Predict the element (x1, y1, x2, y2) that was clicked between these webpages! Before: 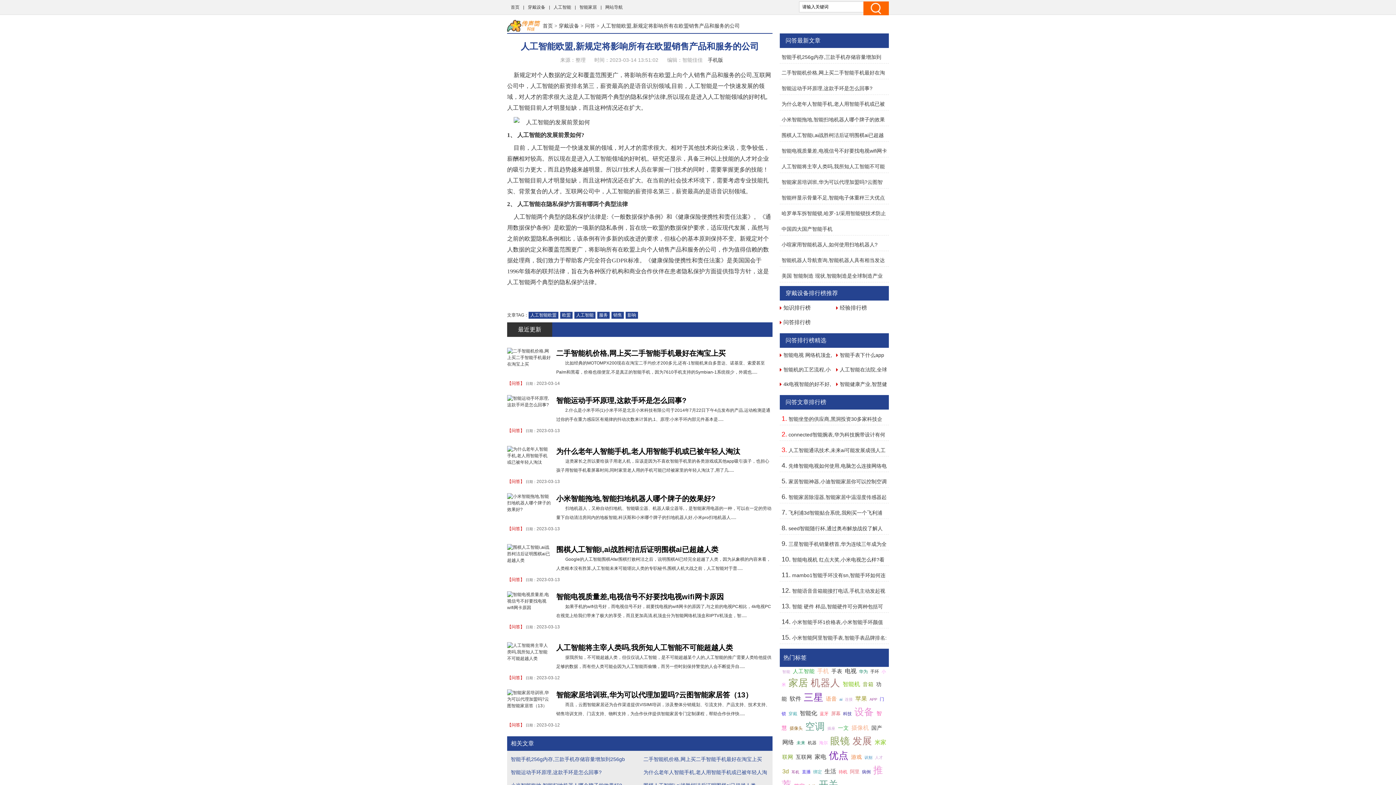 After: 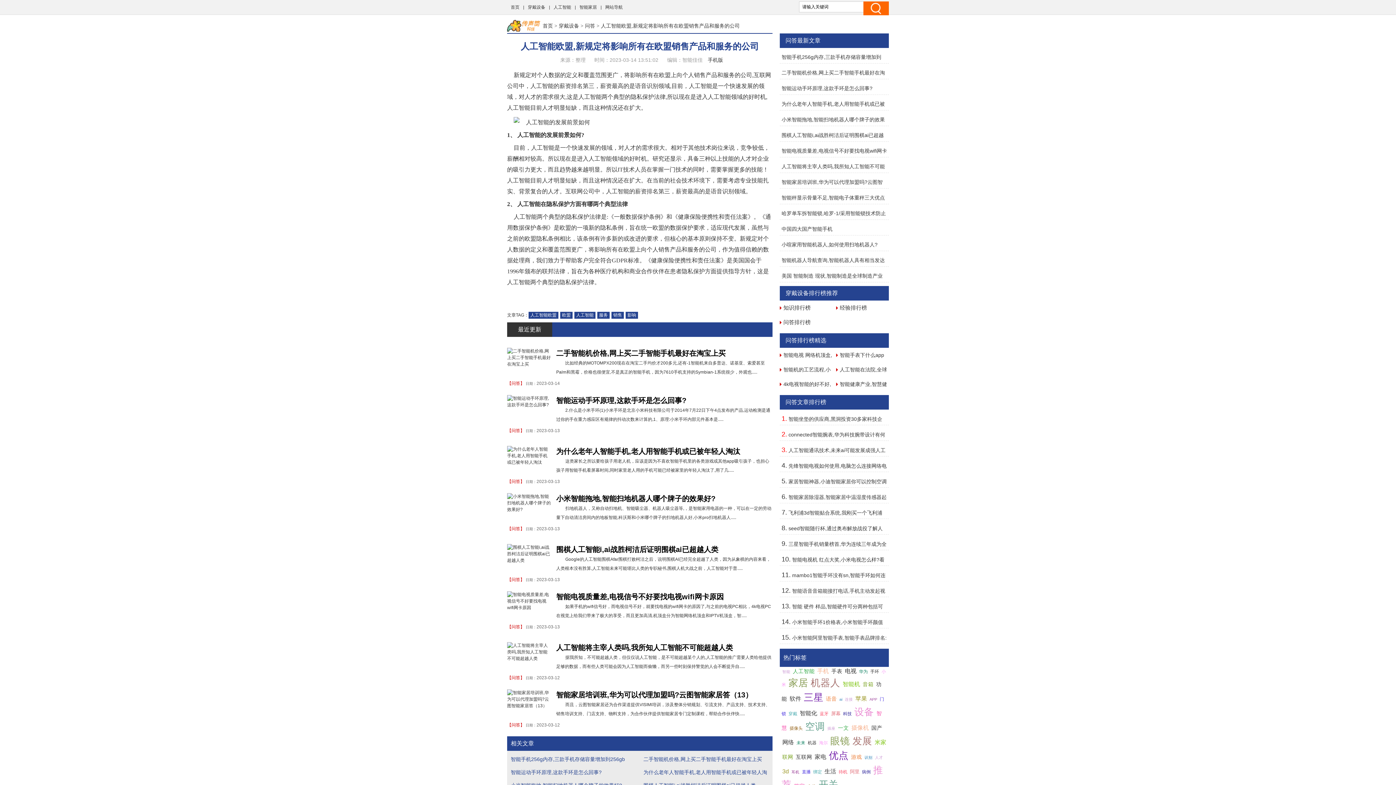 Action: bbox: (556, 593, 724, 601) label: 智能电视质量差,电视信号不好要找电视wifi网卡原因